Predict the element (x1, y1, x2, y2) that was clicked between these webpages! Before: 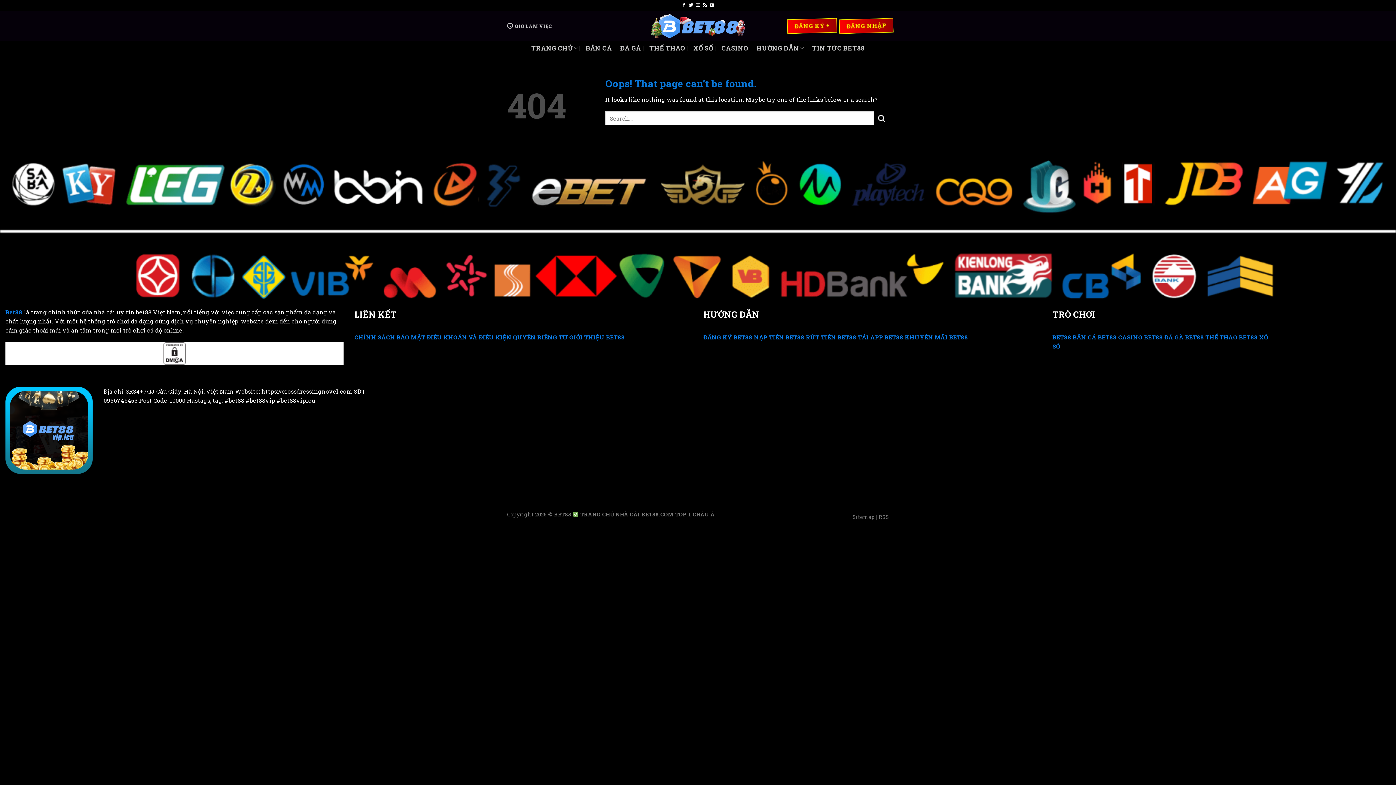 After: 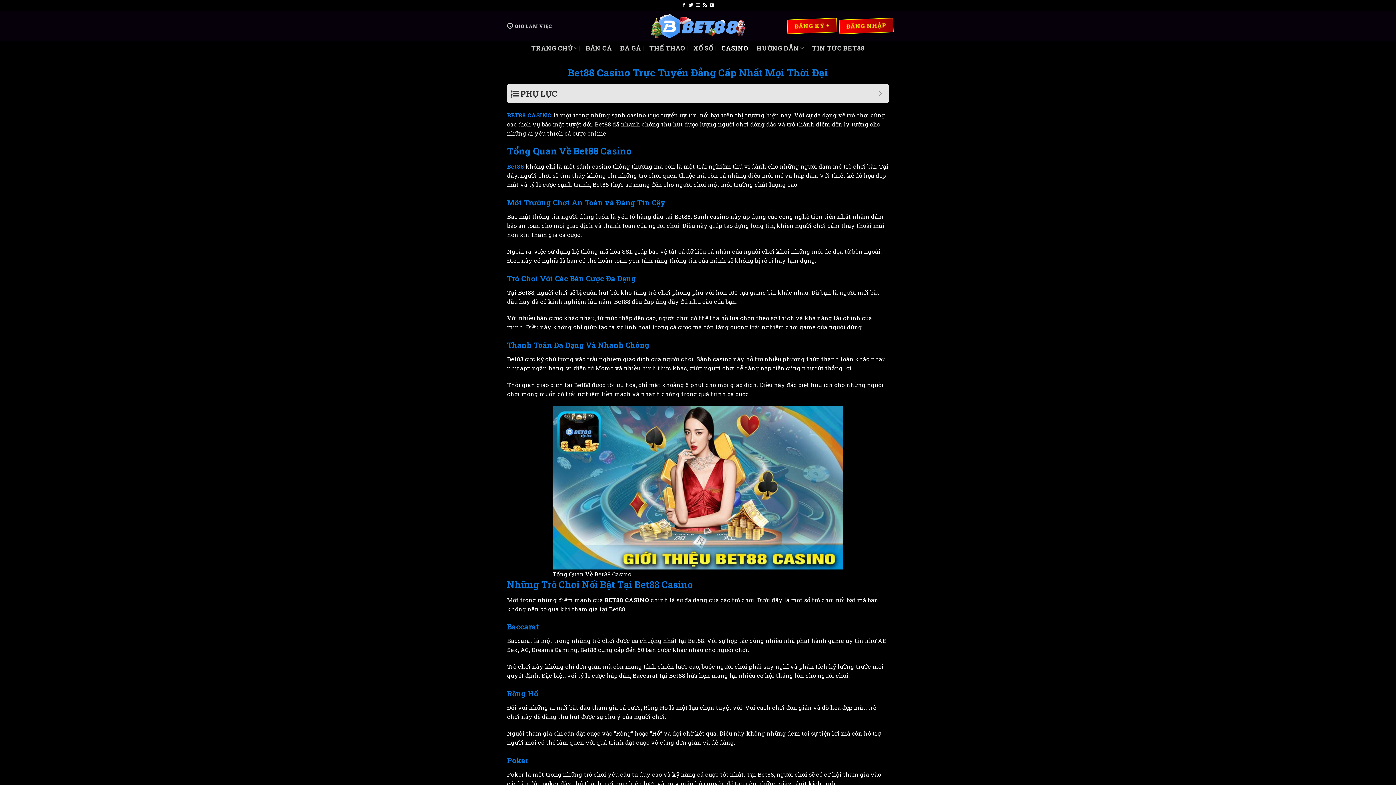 Action: bbox: (721, 41, 748, 54) label: CASINO